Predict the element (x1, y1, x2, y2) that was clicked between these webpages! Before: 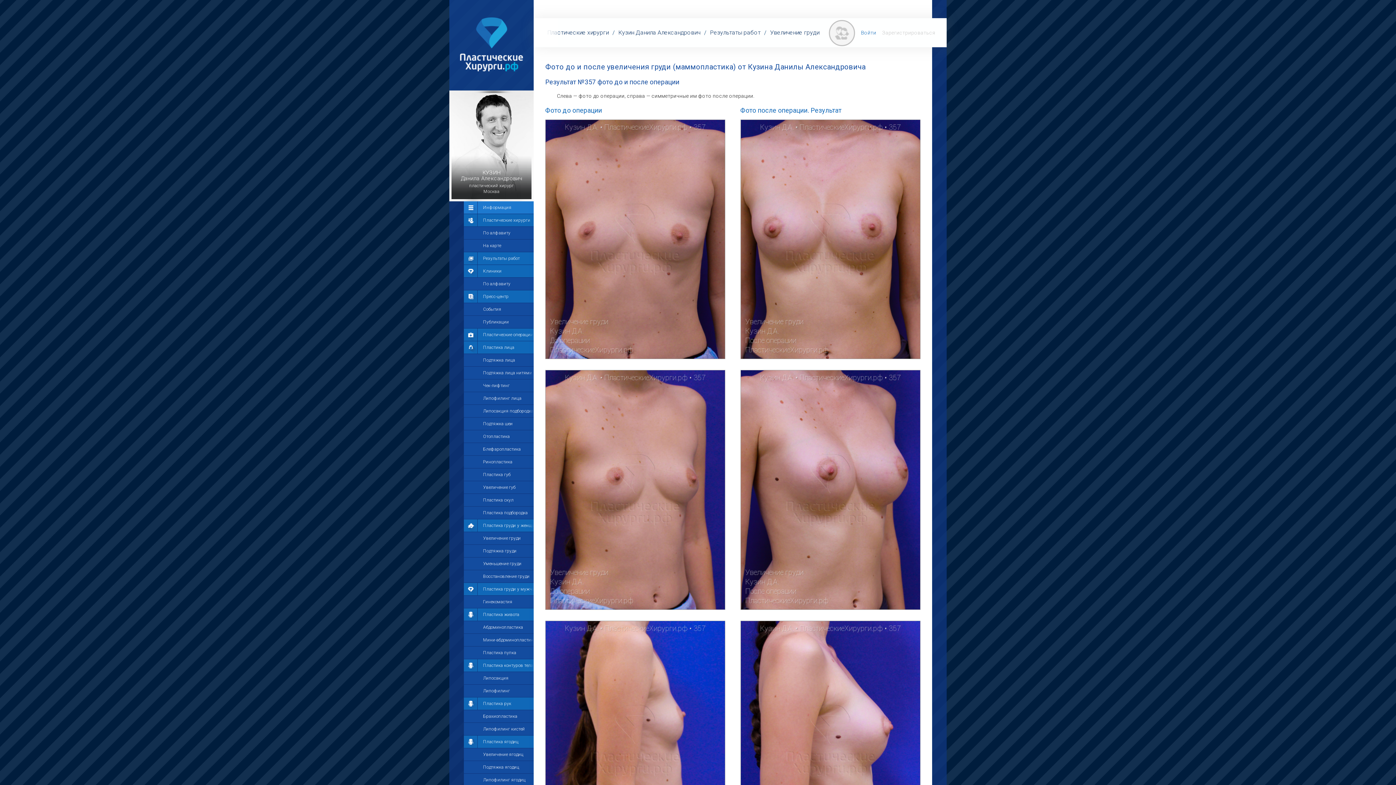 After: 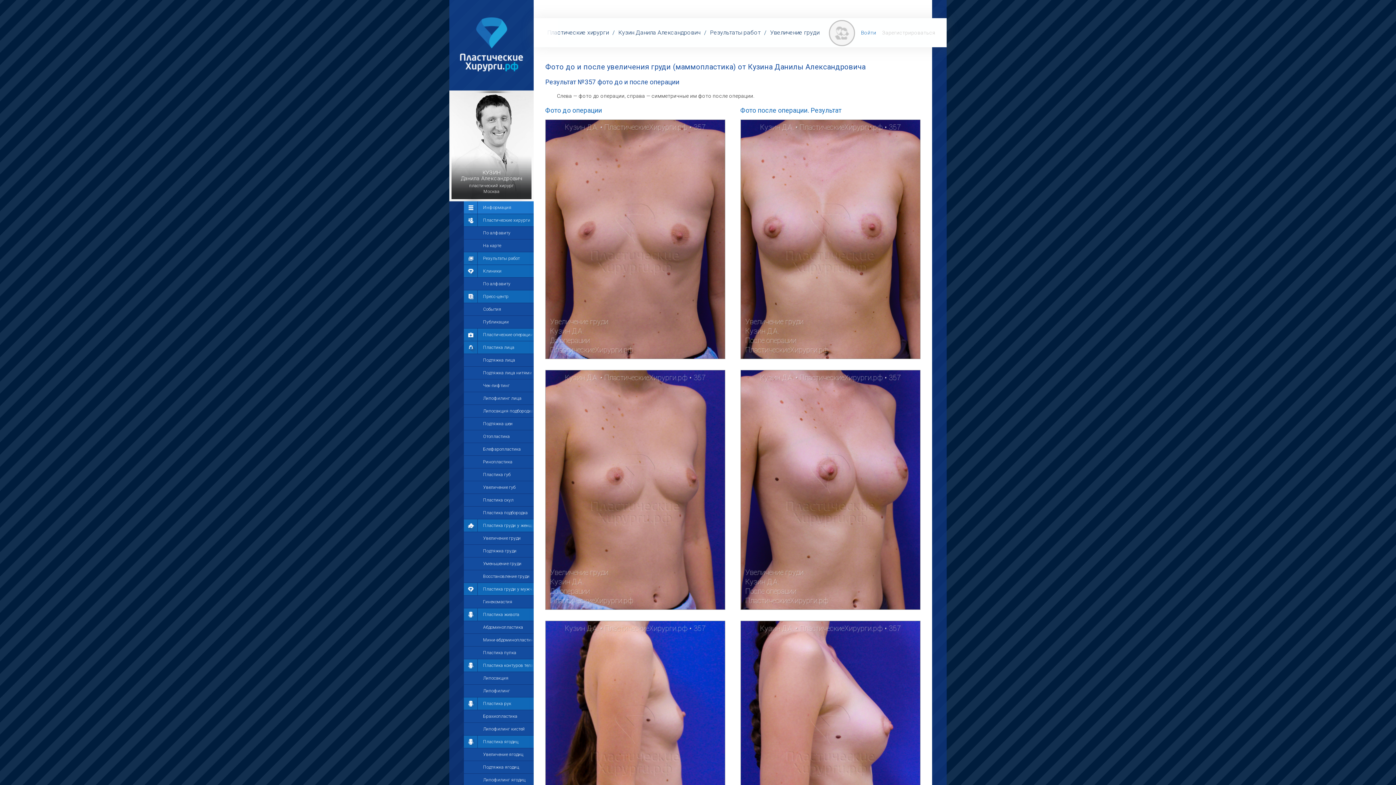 Action: bbox: (829, 19, 855, 46)